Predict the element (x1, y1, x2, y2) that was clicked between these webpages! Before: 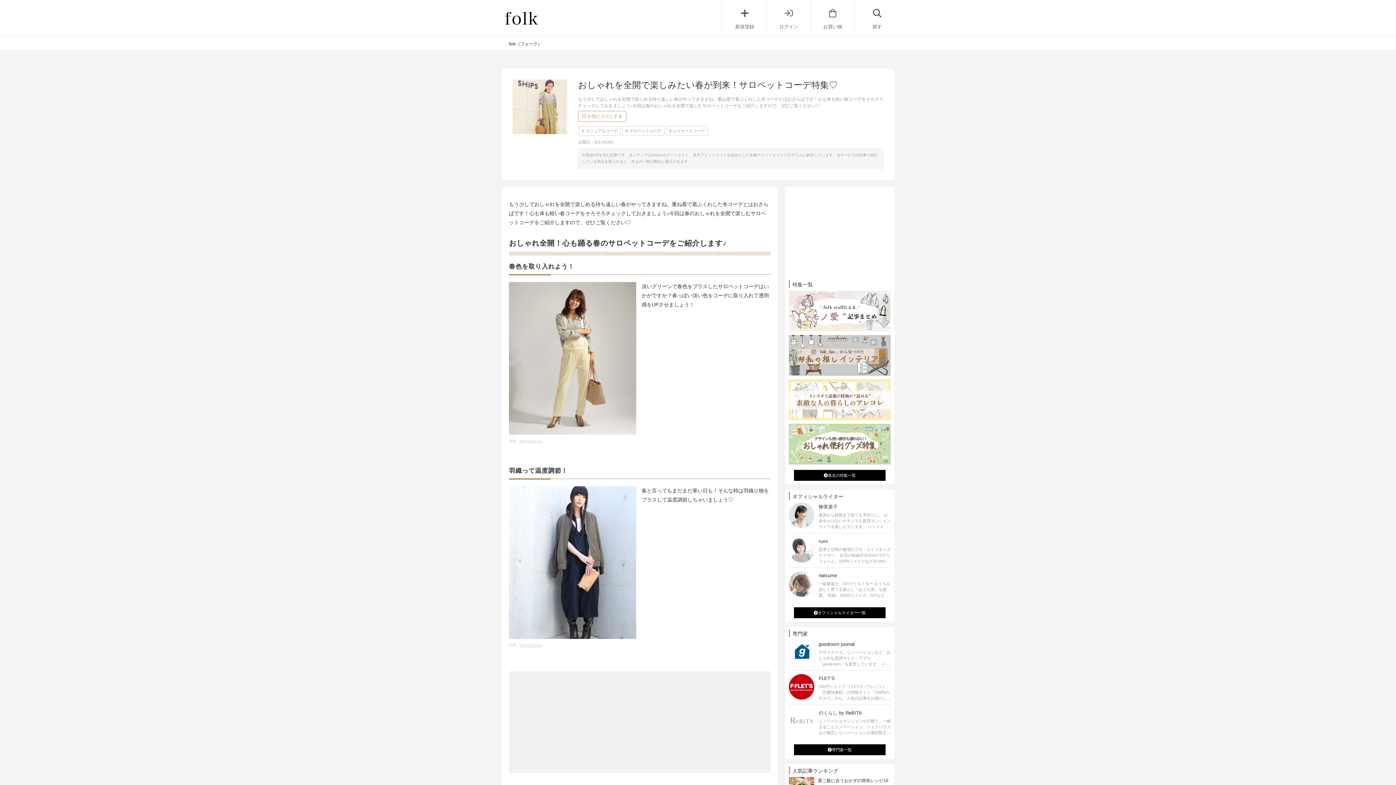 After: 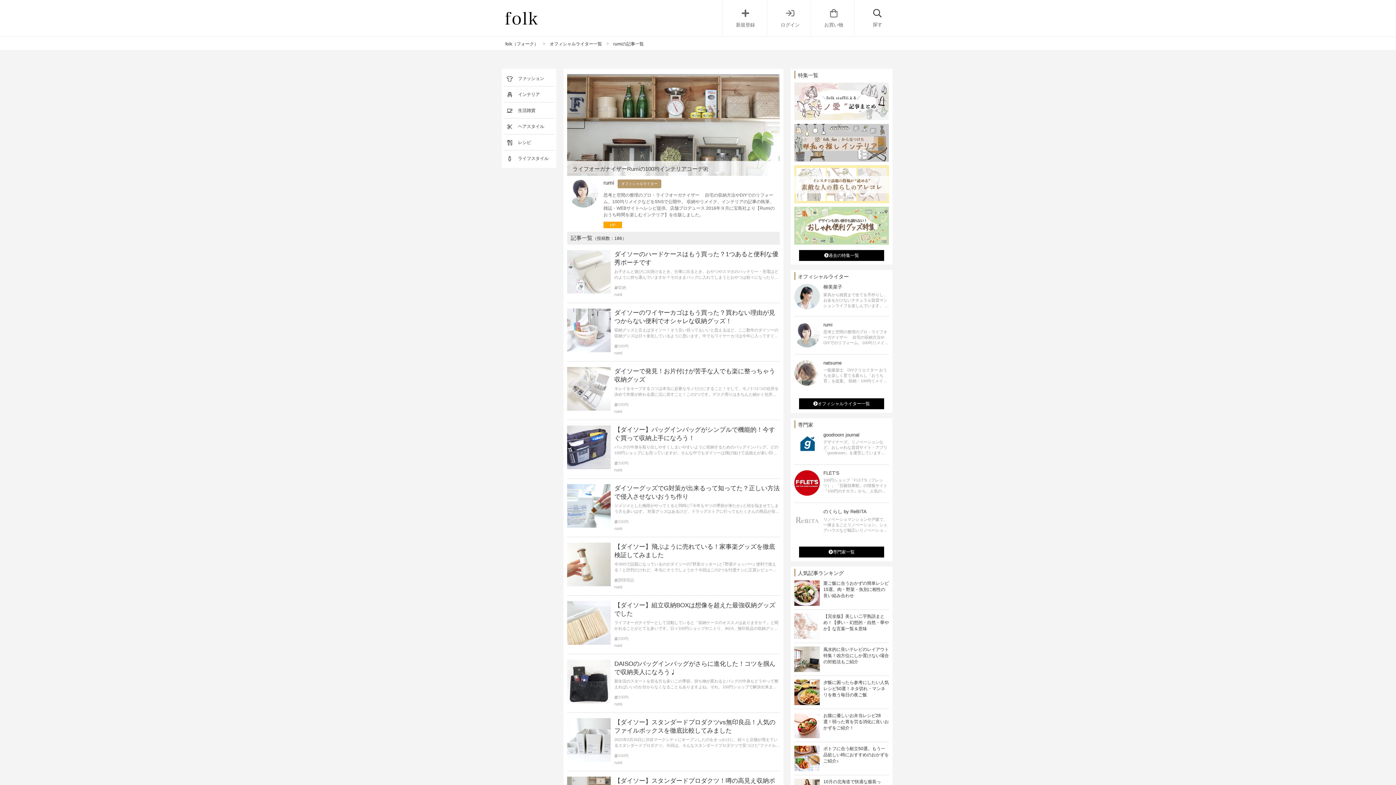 Action: bbox: (789, 537, 890, 564) label: rumi

思考と空間の整理のプロ・ライフオーガナイザー　 自宅の収納方法やDIYでのリフォーム、100均リメイクなどをSNSで公開中。 収納やリメイク、インテリアの記事の執筆、雑誌・WEBサイトへレシピ提供、店舗プロデュース 2016年９月に宝島社より【Rumiのおうち時間を楽しむインテリア】を出版しました。　